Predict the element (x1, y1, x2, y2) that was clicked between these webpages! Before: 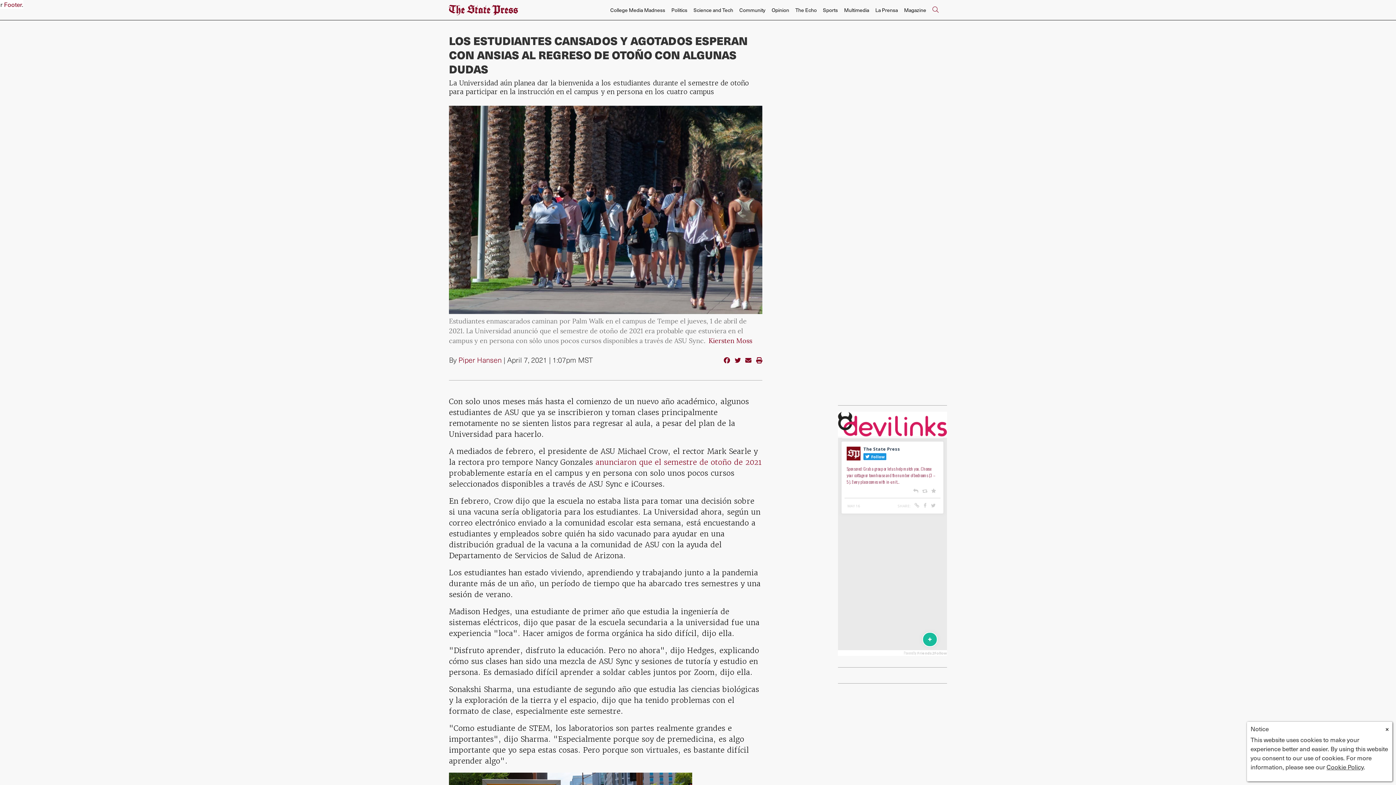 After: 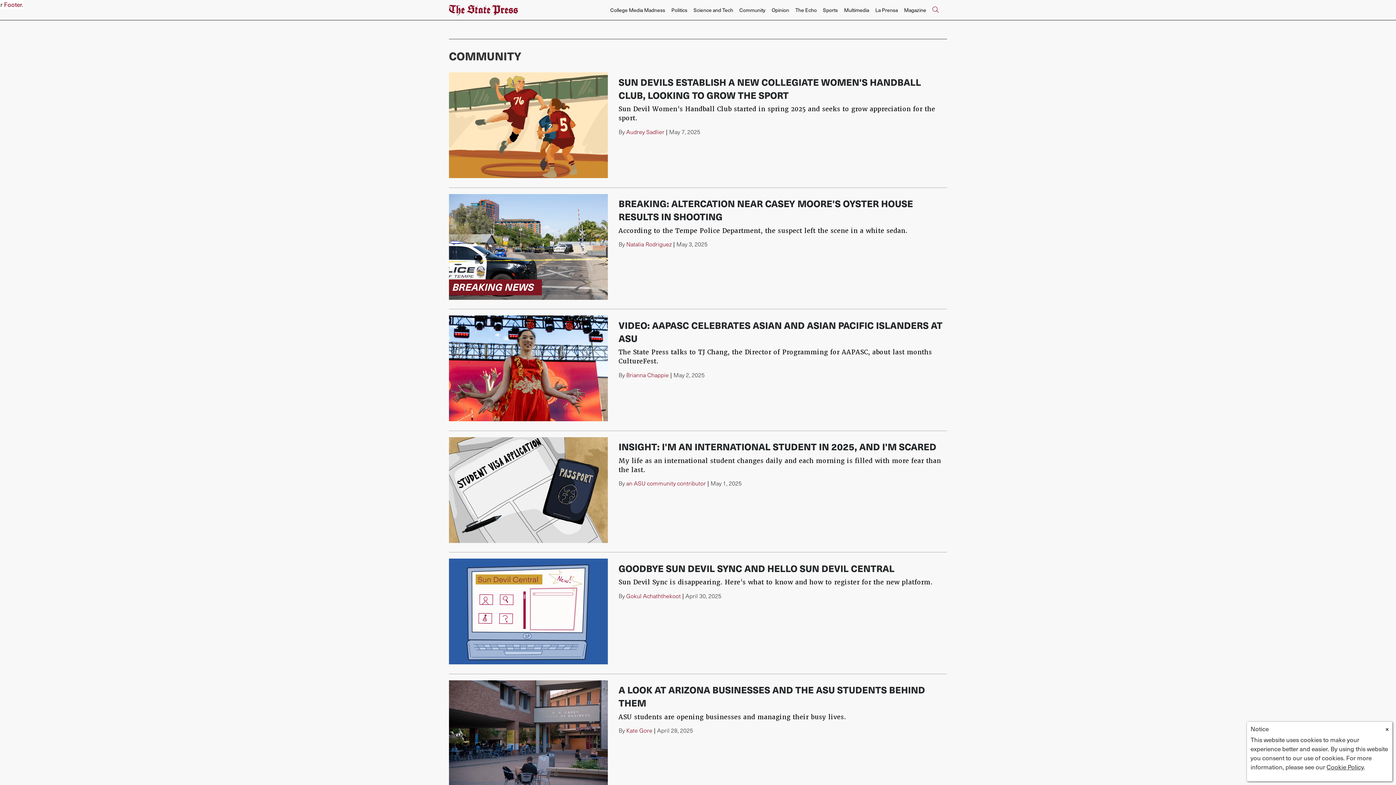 Action: label: Community bbox: (736, 3, 768, 16)